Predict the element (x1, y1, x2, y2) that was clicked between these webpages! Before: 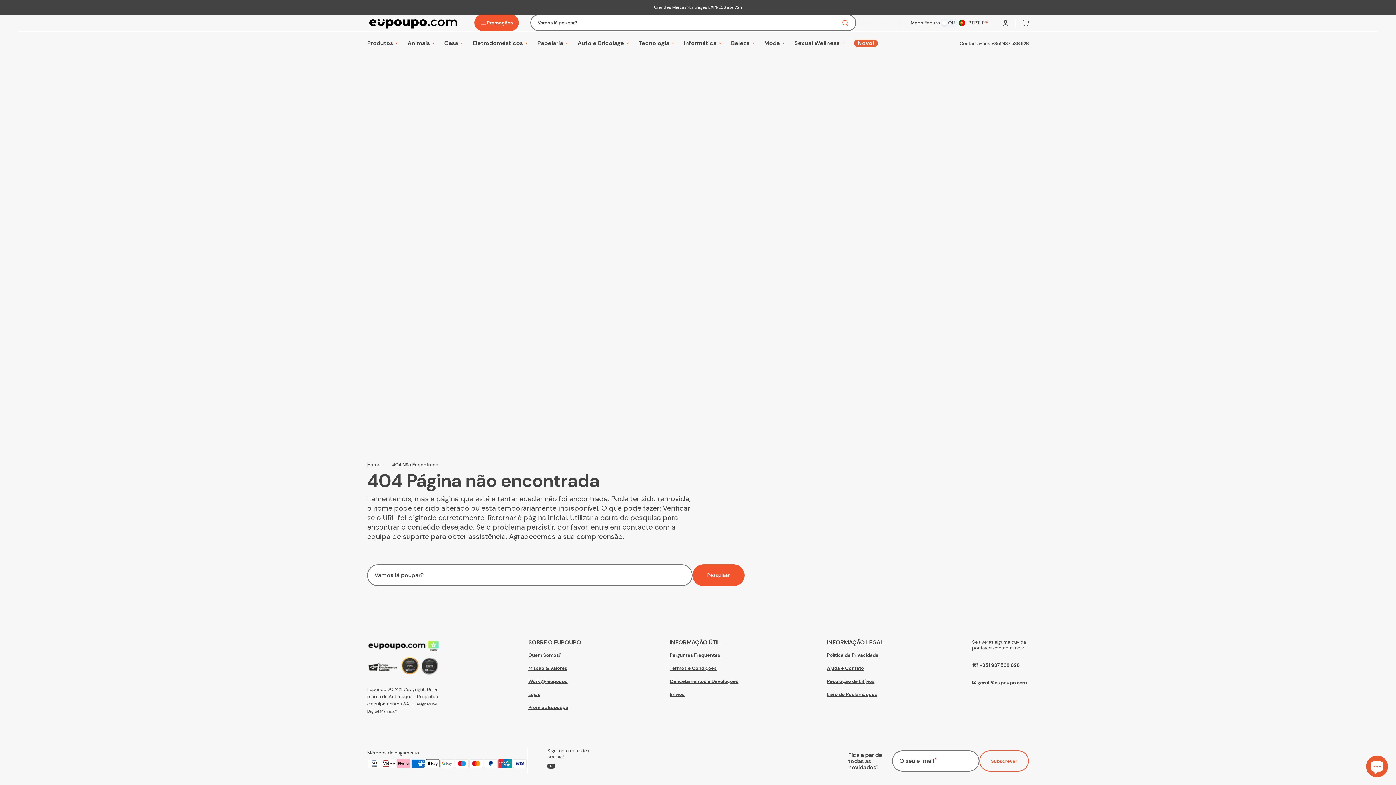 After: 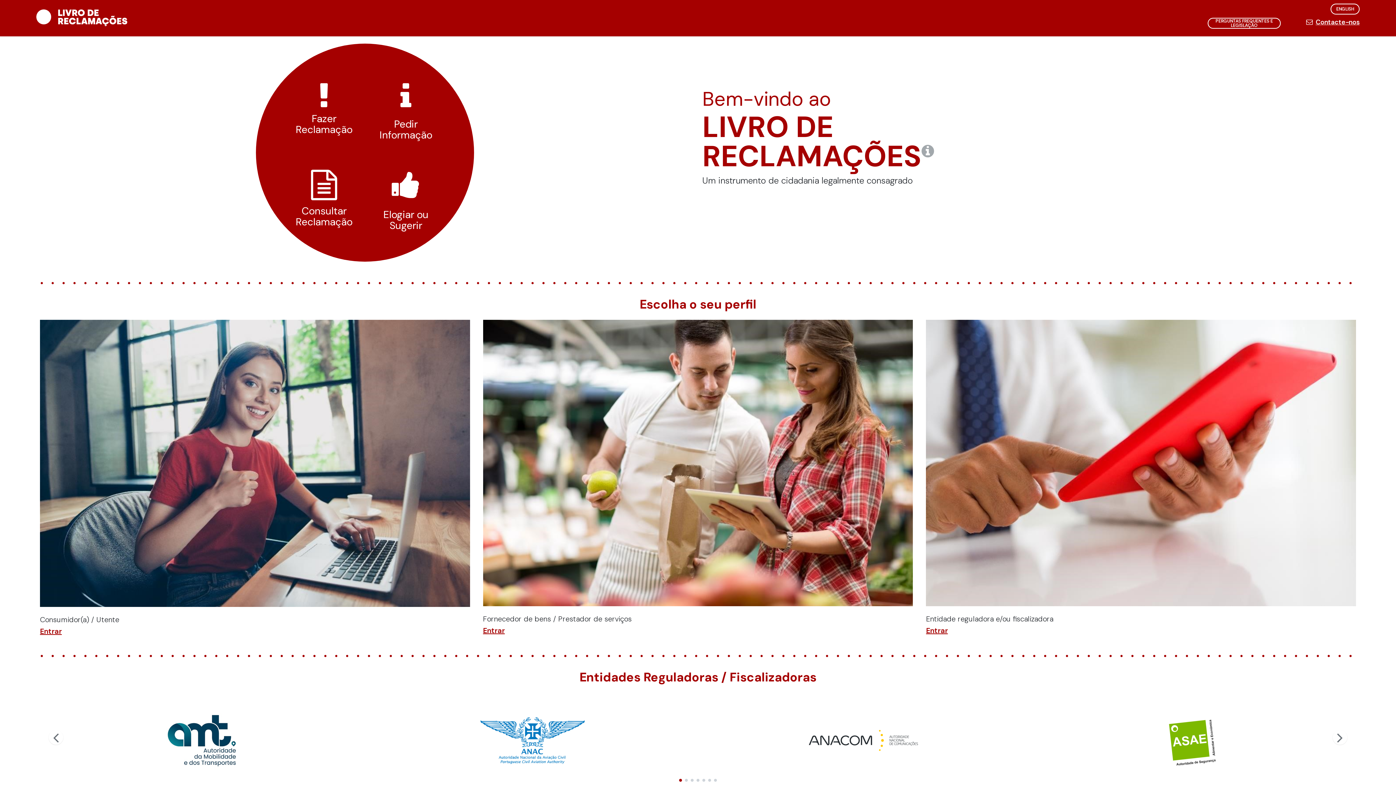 Action: bbox: (827, 688, 877, 701) label: Livro de Reclamações